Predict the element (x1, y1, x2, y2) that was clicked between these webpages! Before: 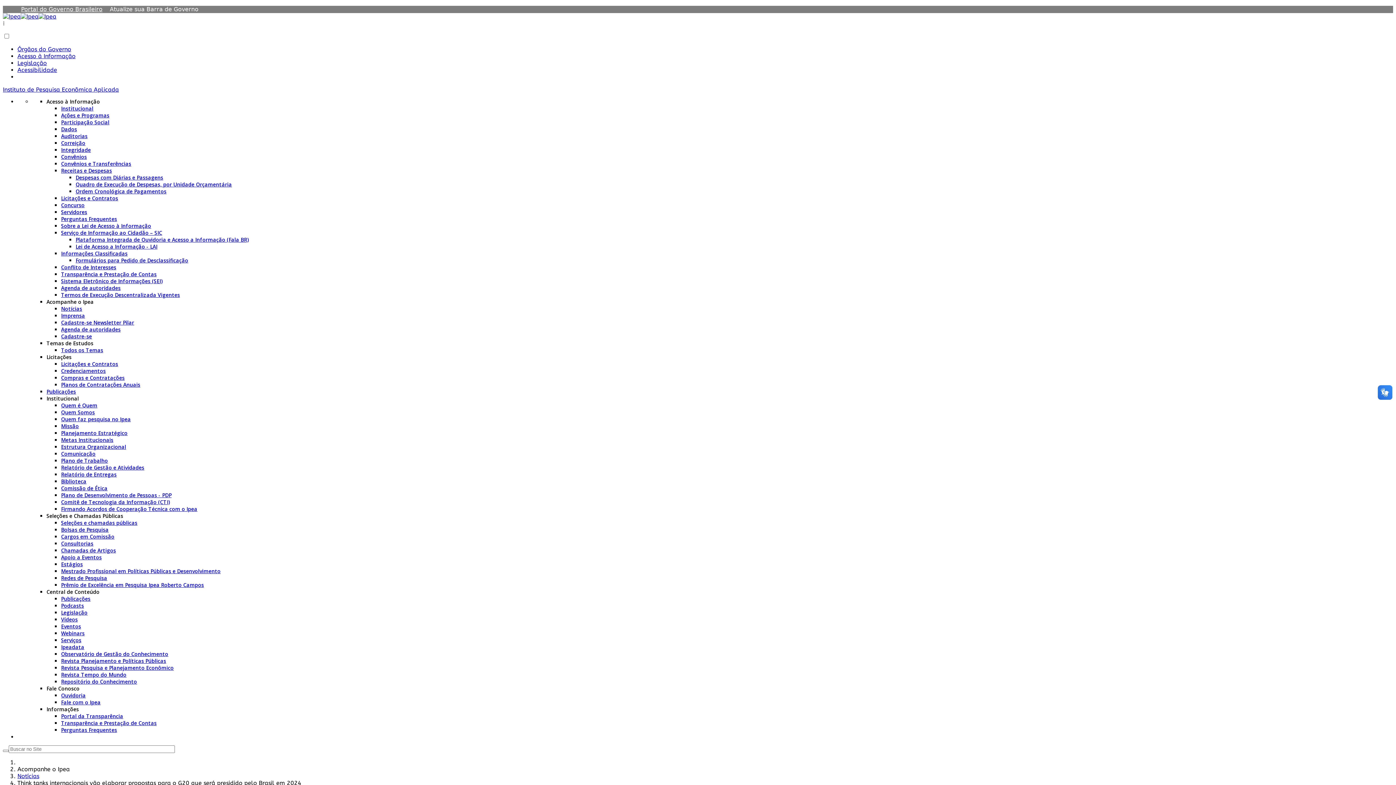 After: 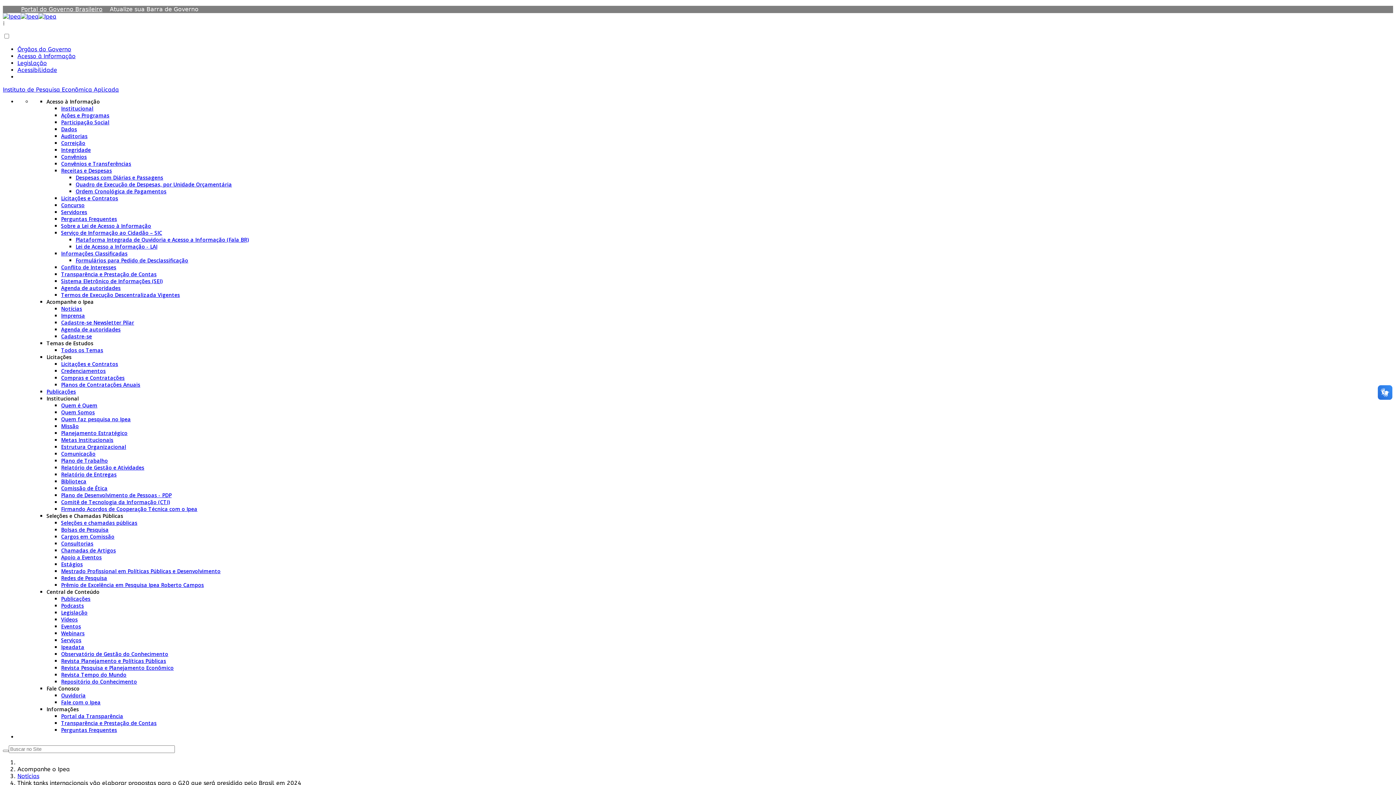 Action: bbox: (46, 298, 93, 305) label: Acompanhe o Ipea